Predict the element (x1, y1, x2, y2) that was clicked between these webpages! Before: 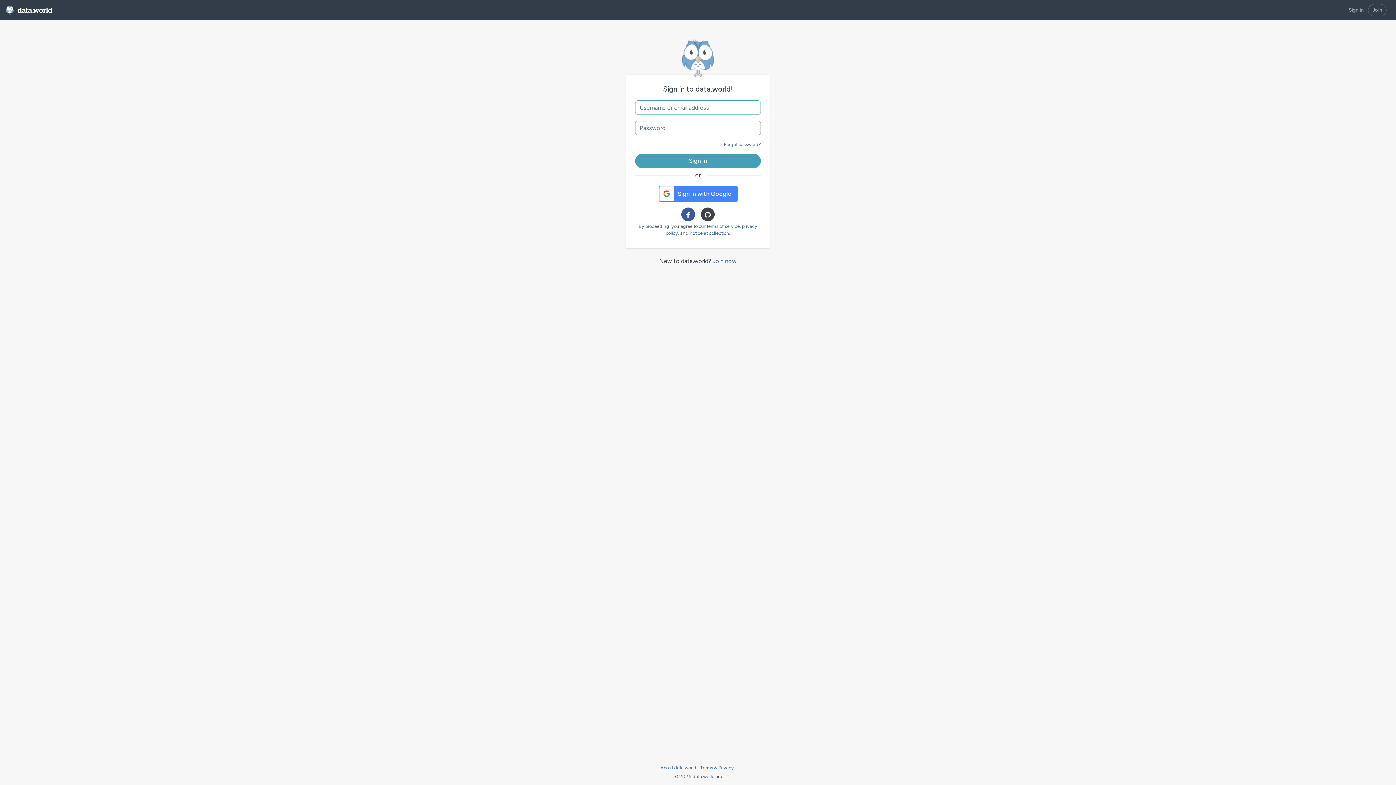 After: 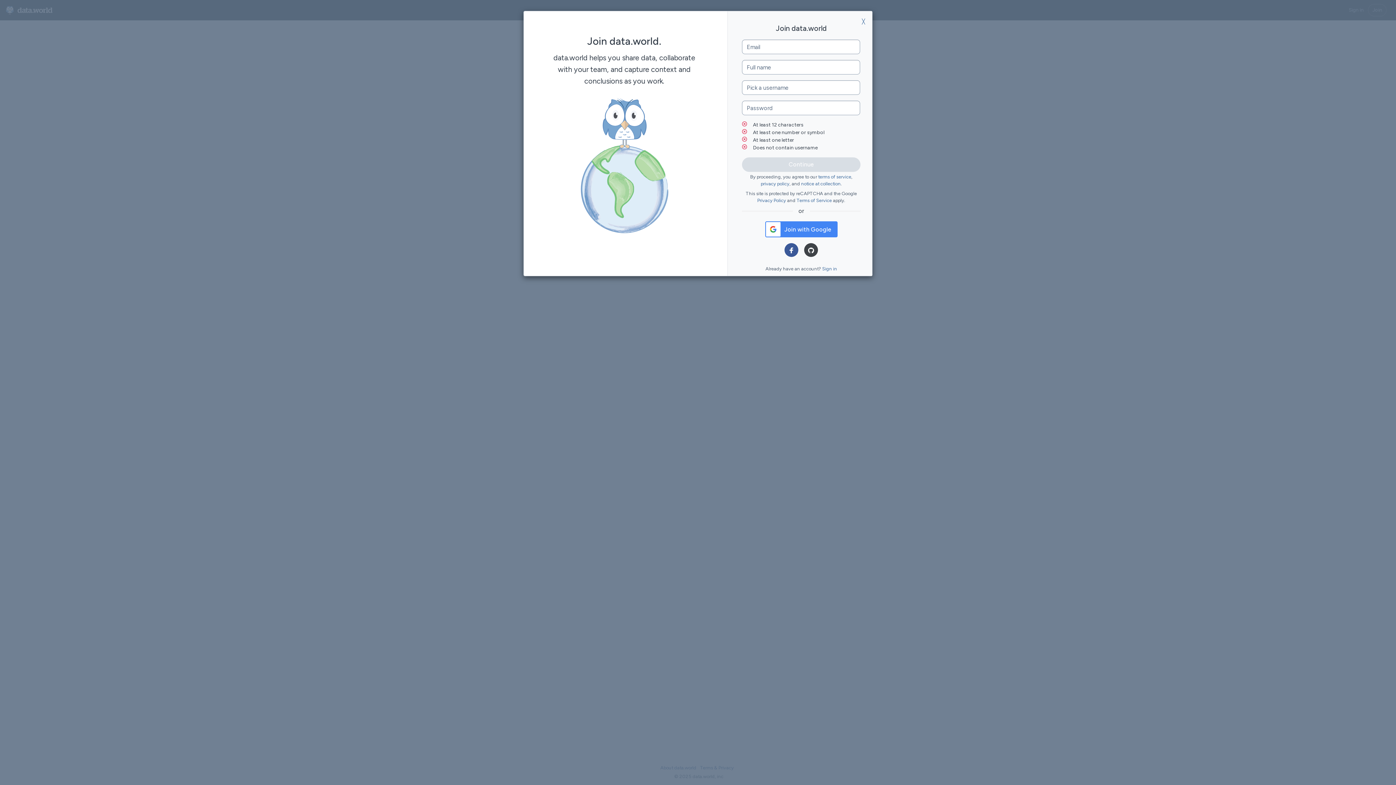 Action: label: Join bbox: (1368, 4, 1386, 16)